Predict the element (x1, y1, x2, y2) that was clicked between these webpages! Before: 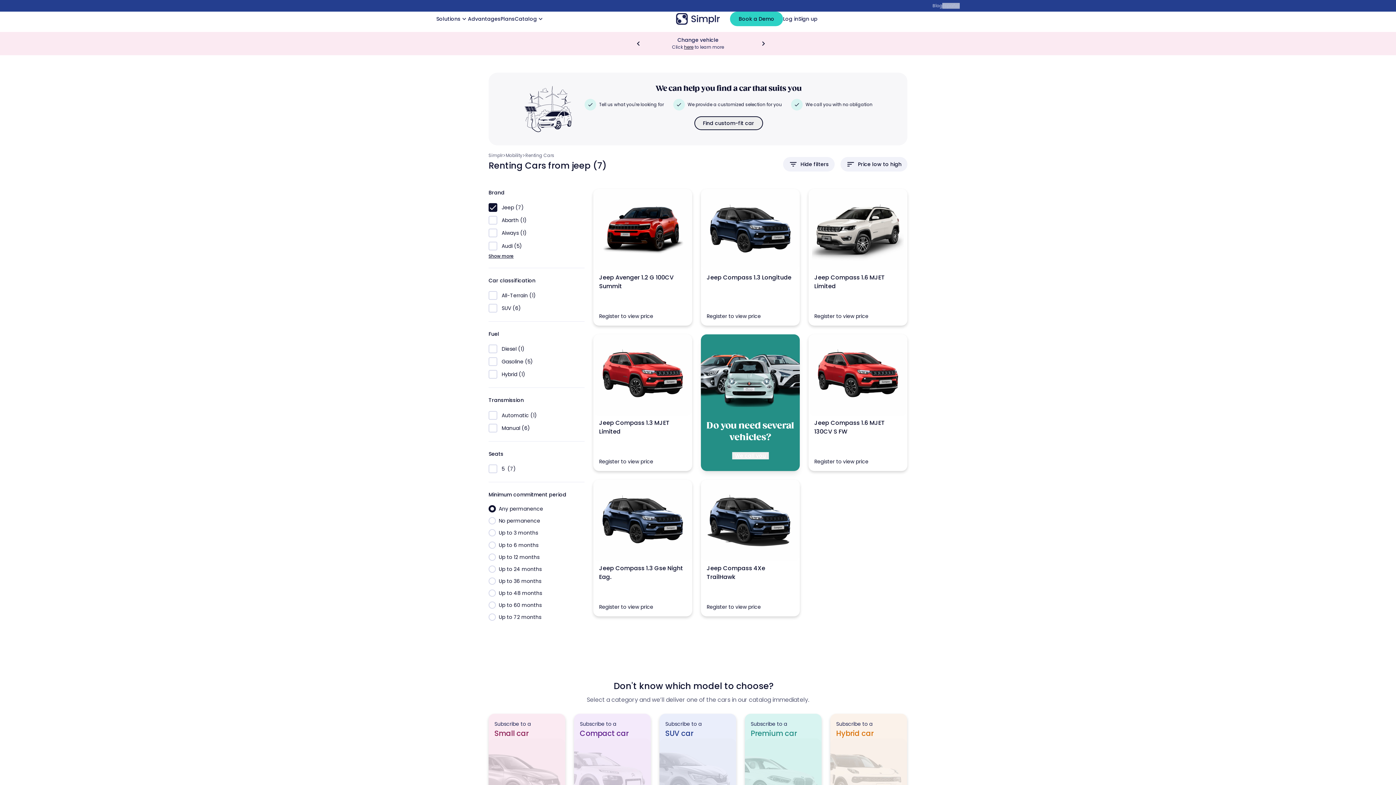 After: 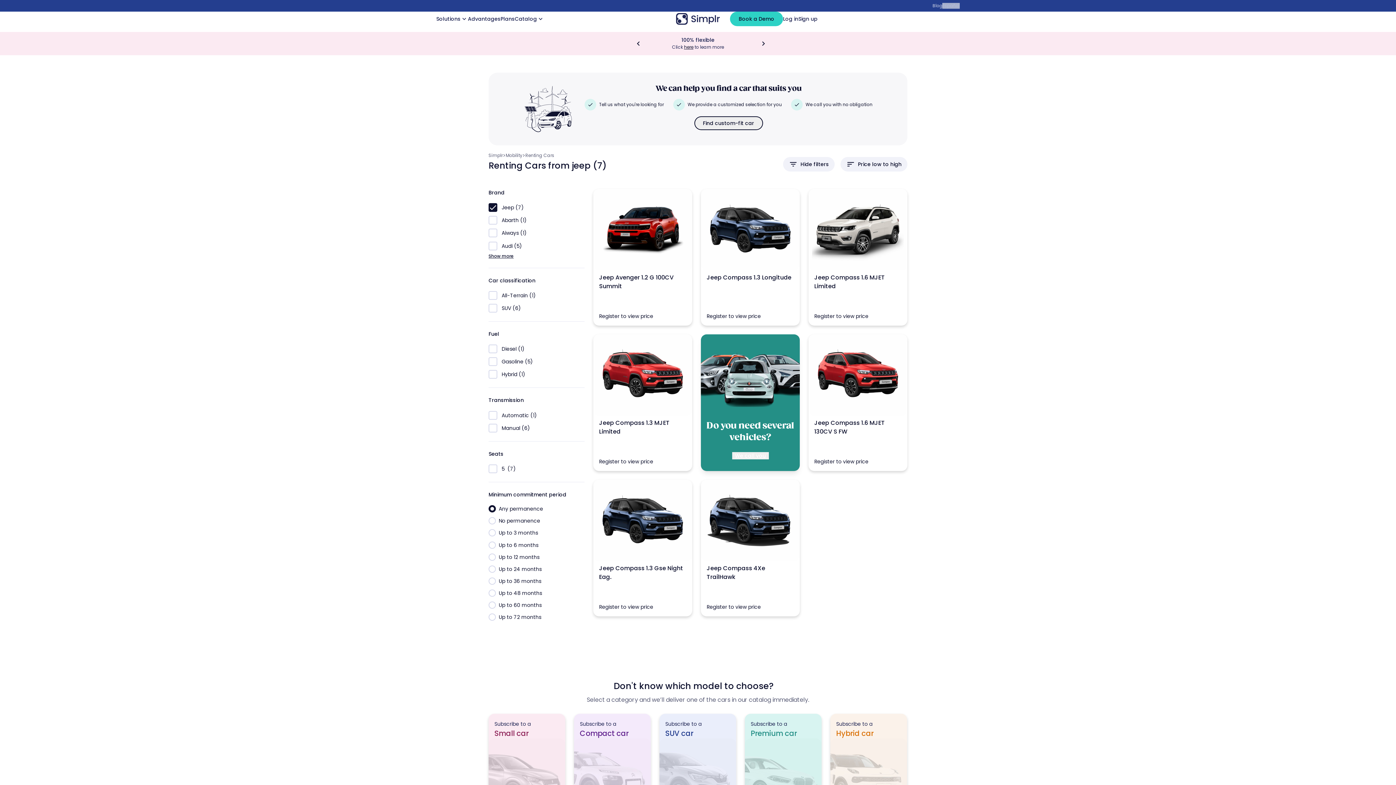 Action: label: Blog bbox: (932, 2, 942, 8)